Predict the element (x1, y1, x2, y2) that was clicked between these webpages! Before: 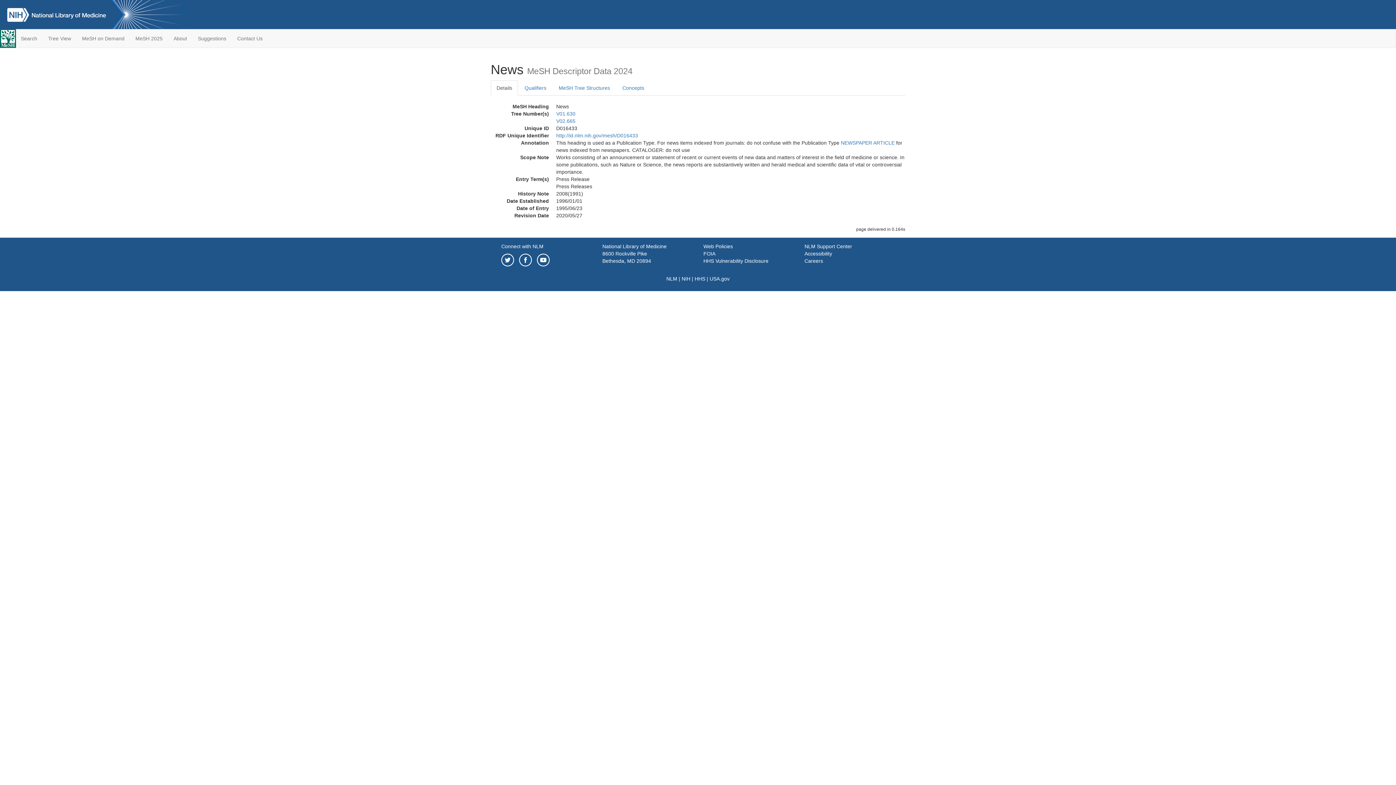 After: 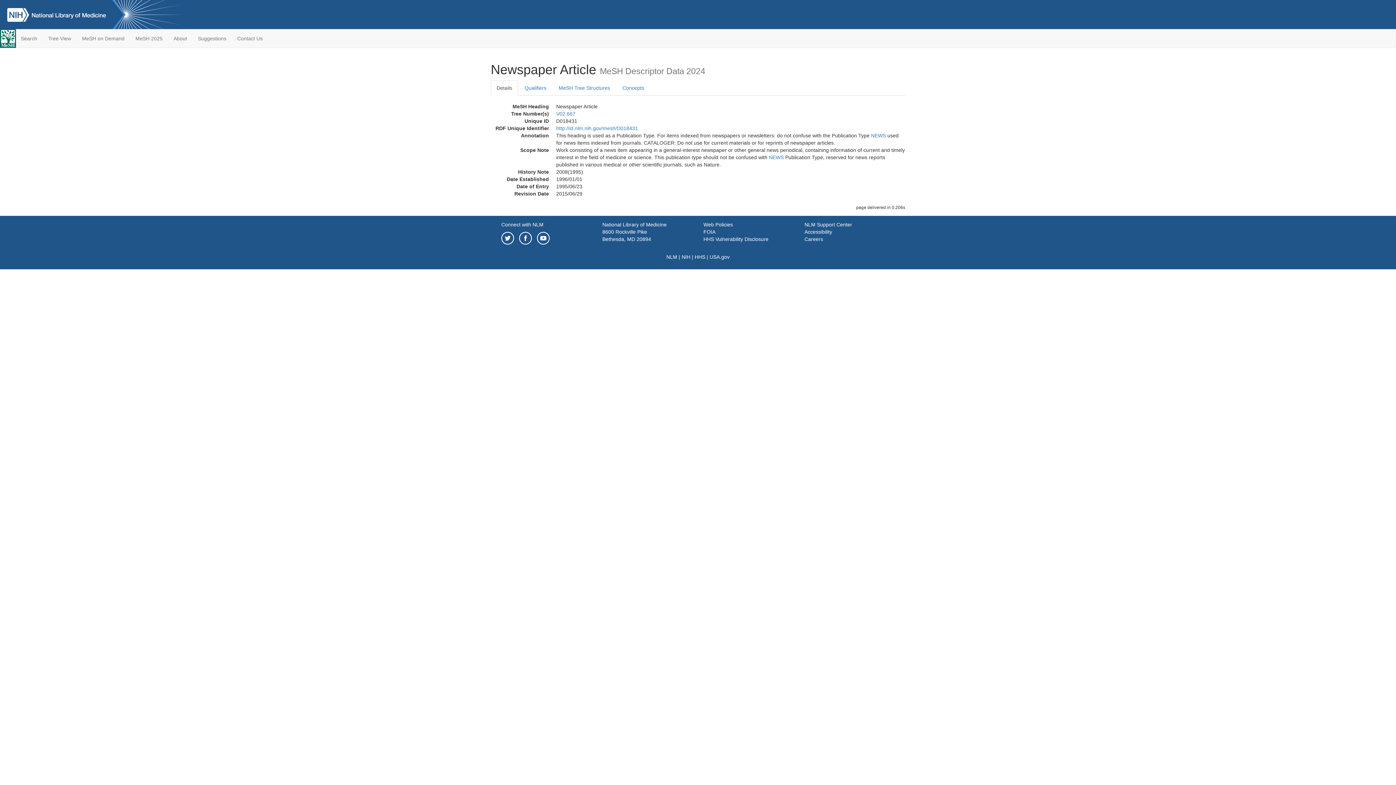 Action: bbox: (841, 140, 894, 145) label: NEWSPAPER ARTICLE